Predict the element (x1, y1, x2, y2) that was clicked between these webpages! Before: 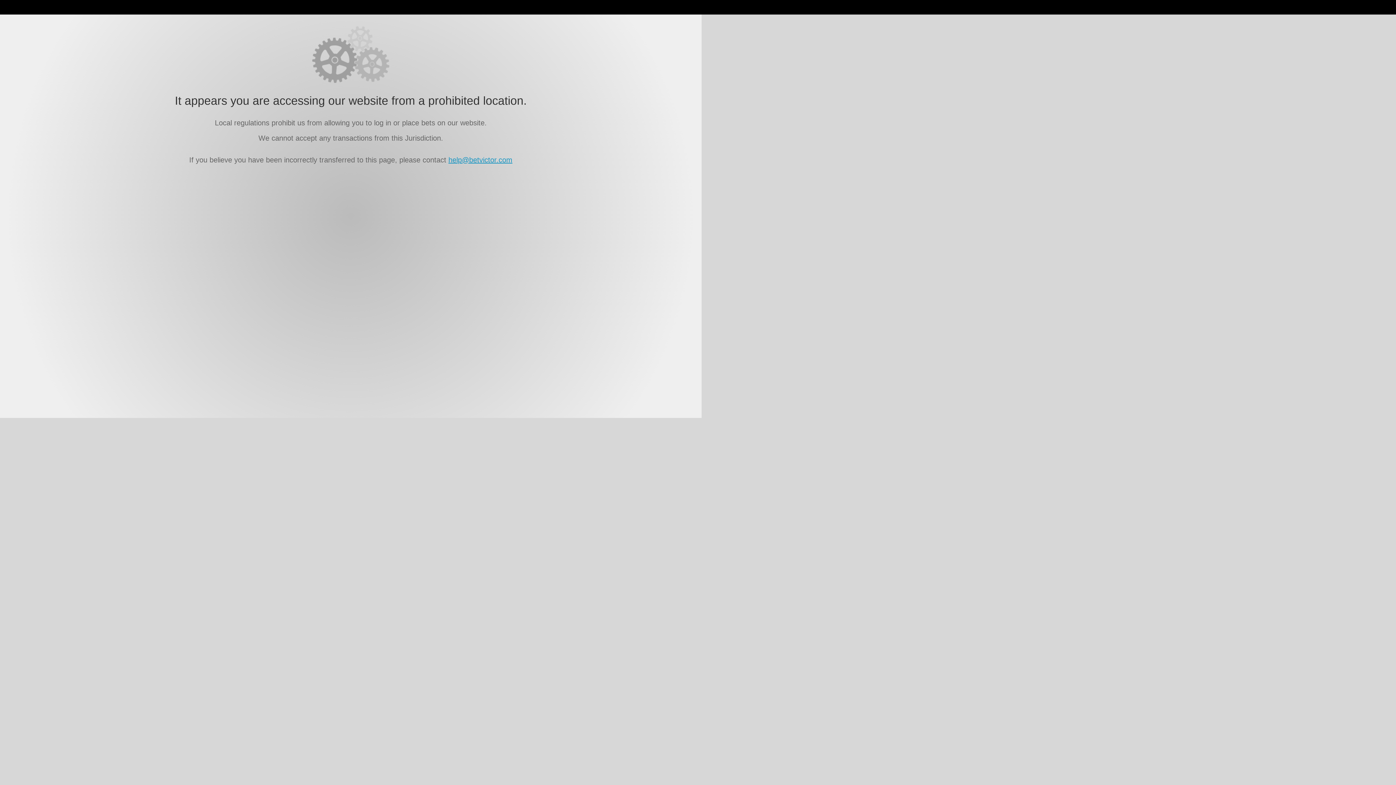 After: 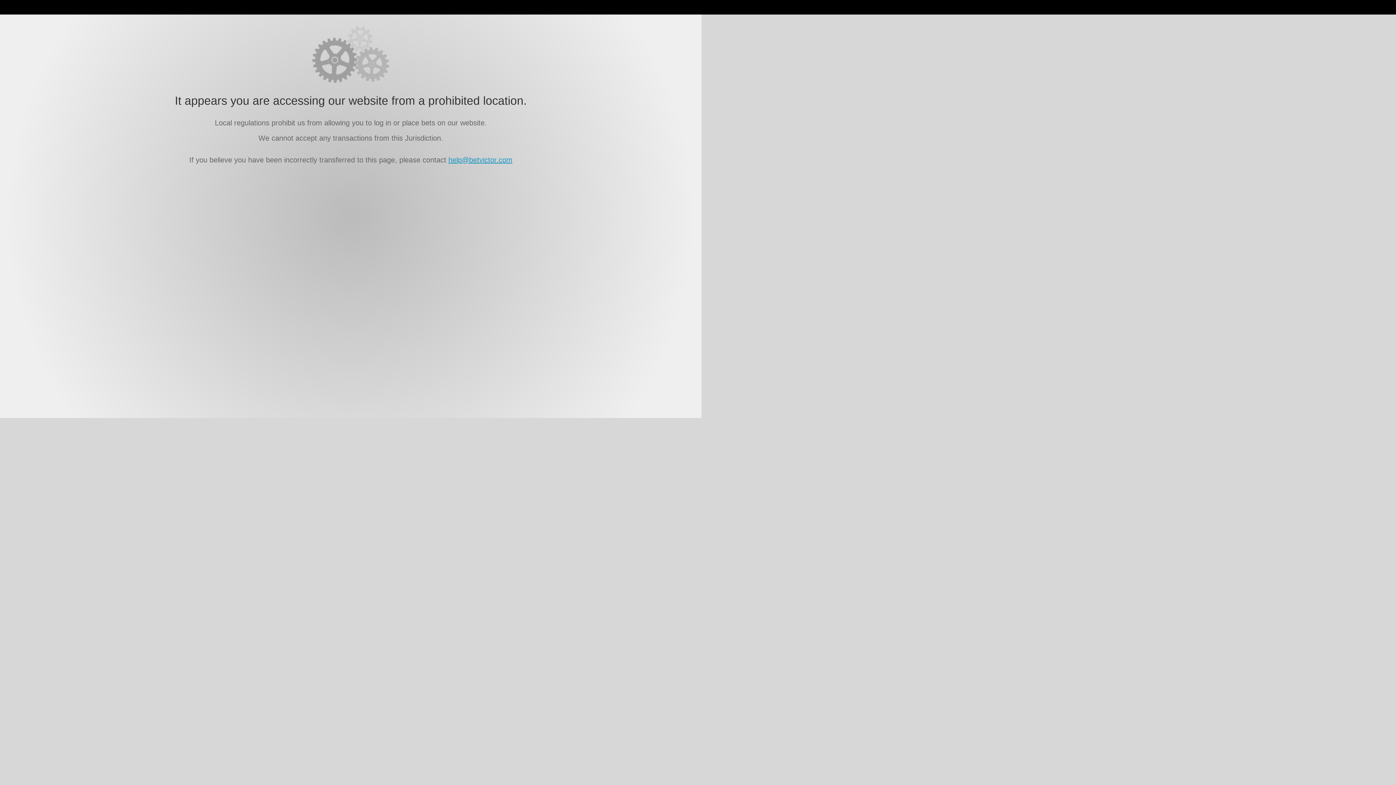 Action: label: help@betvictor.com bbox: (448, 156, 512, 164)